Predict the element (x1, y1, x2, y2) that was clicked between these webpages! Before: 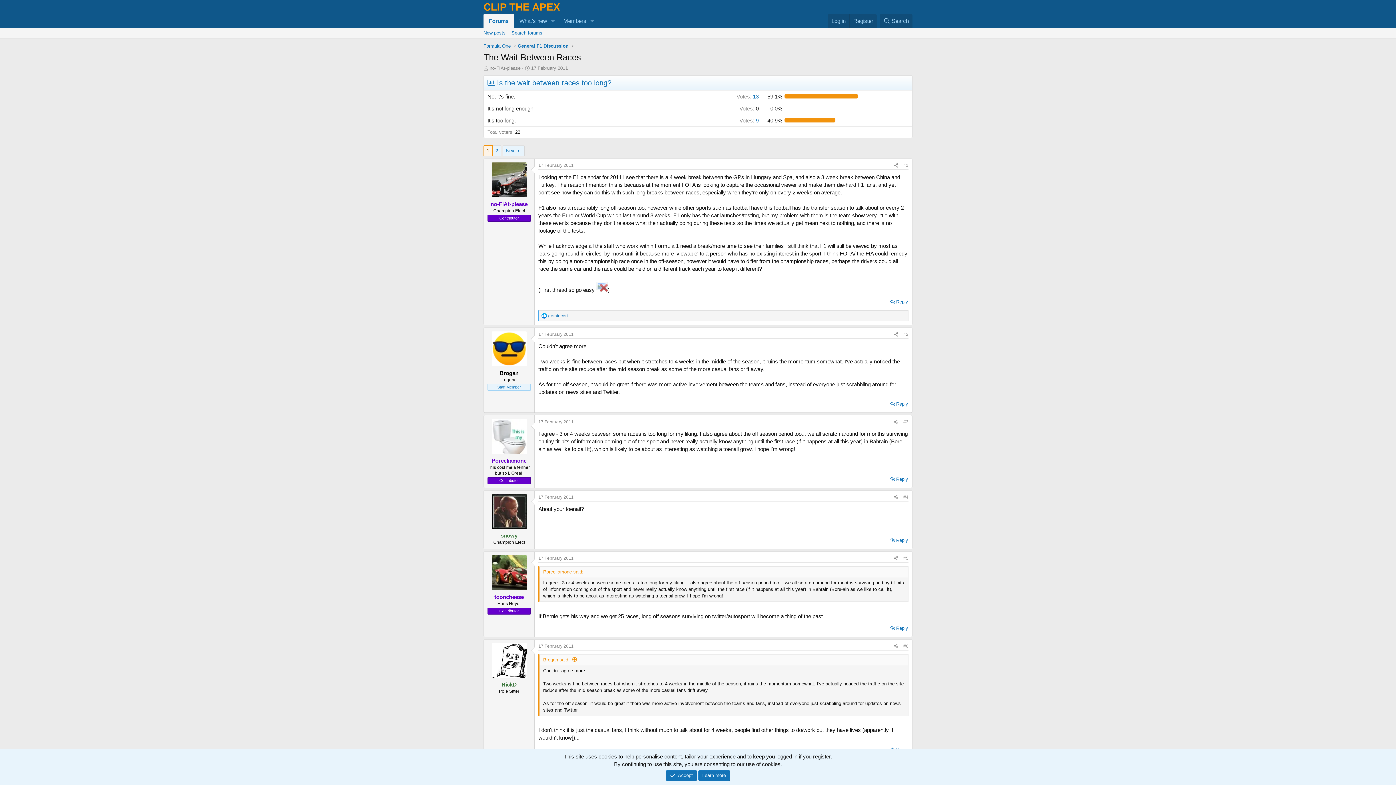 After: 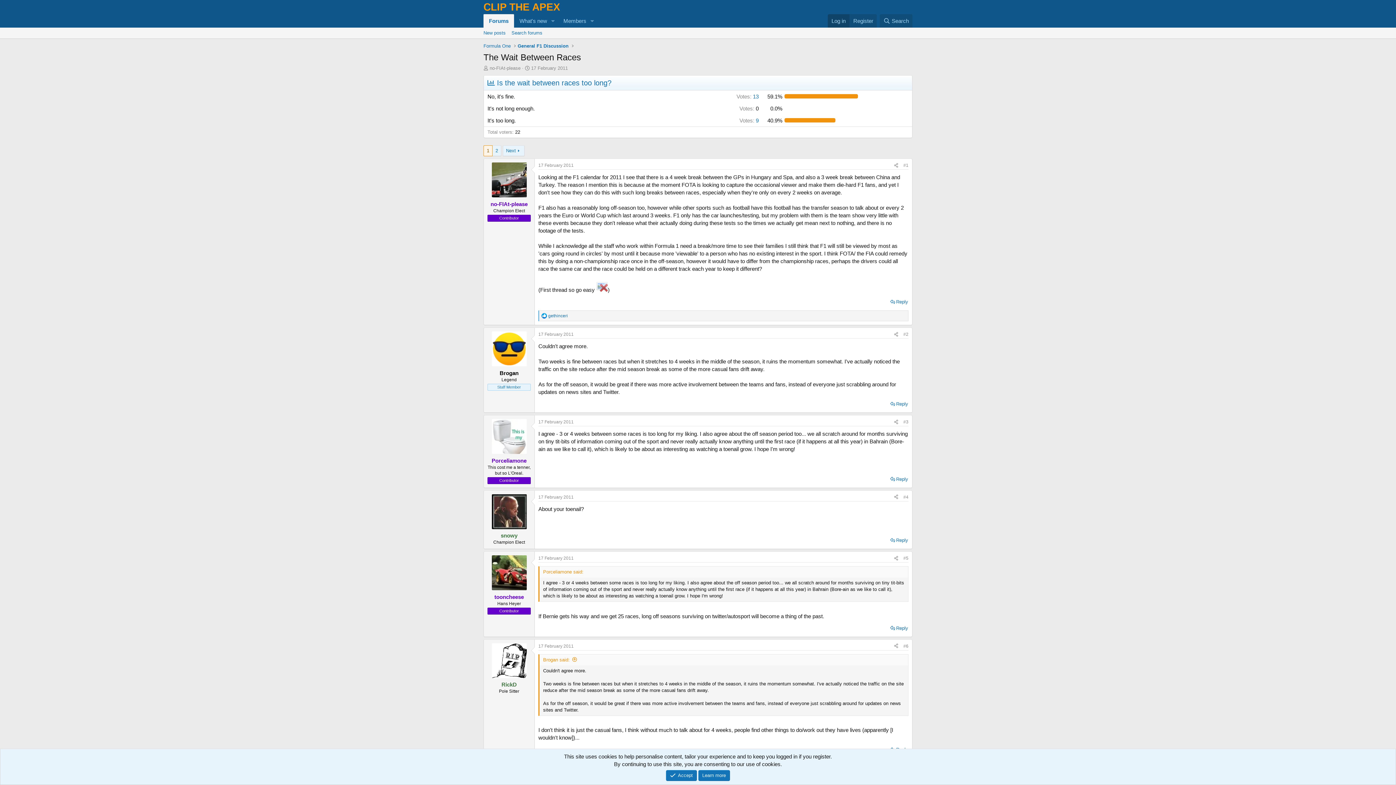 Action: label: Log in bbox: (828, 14, 849, 27)